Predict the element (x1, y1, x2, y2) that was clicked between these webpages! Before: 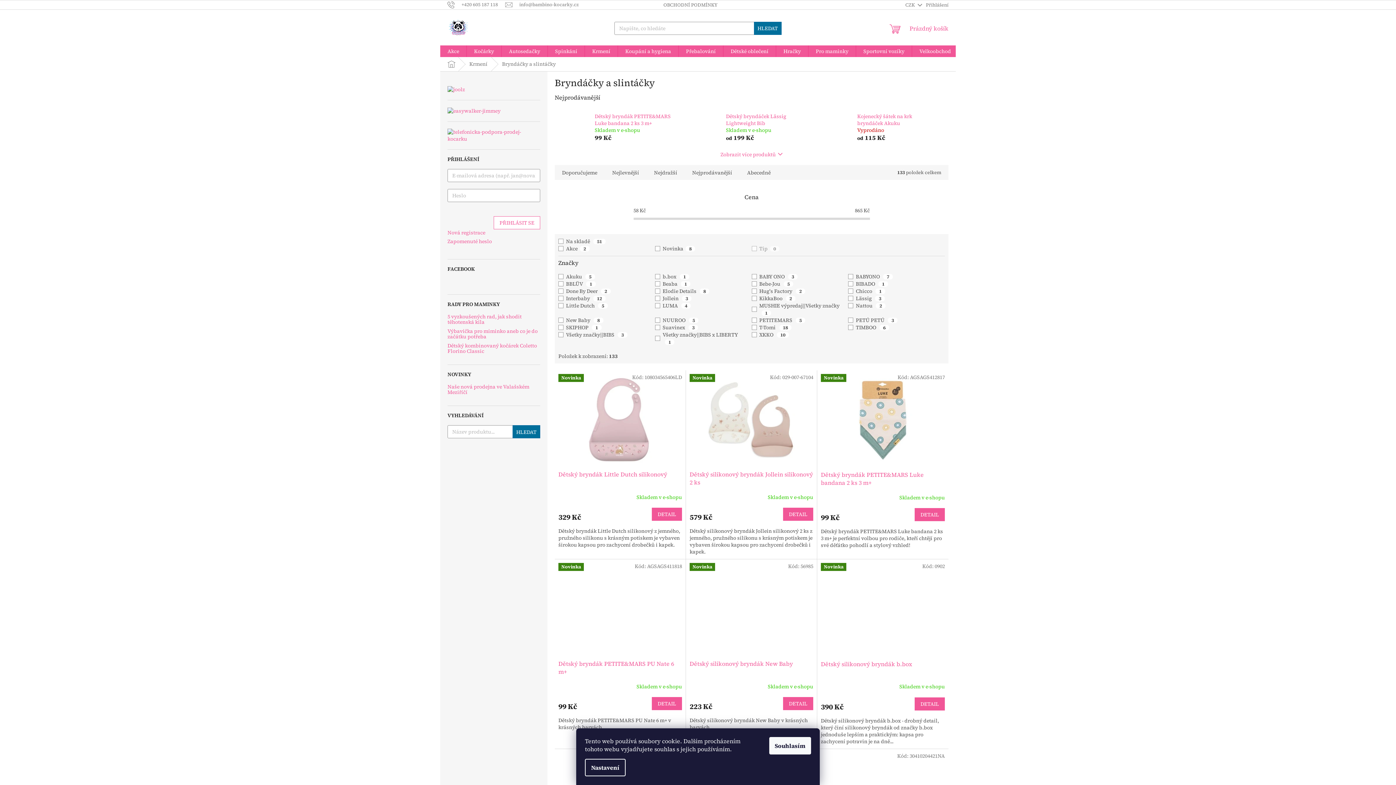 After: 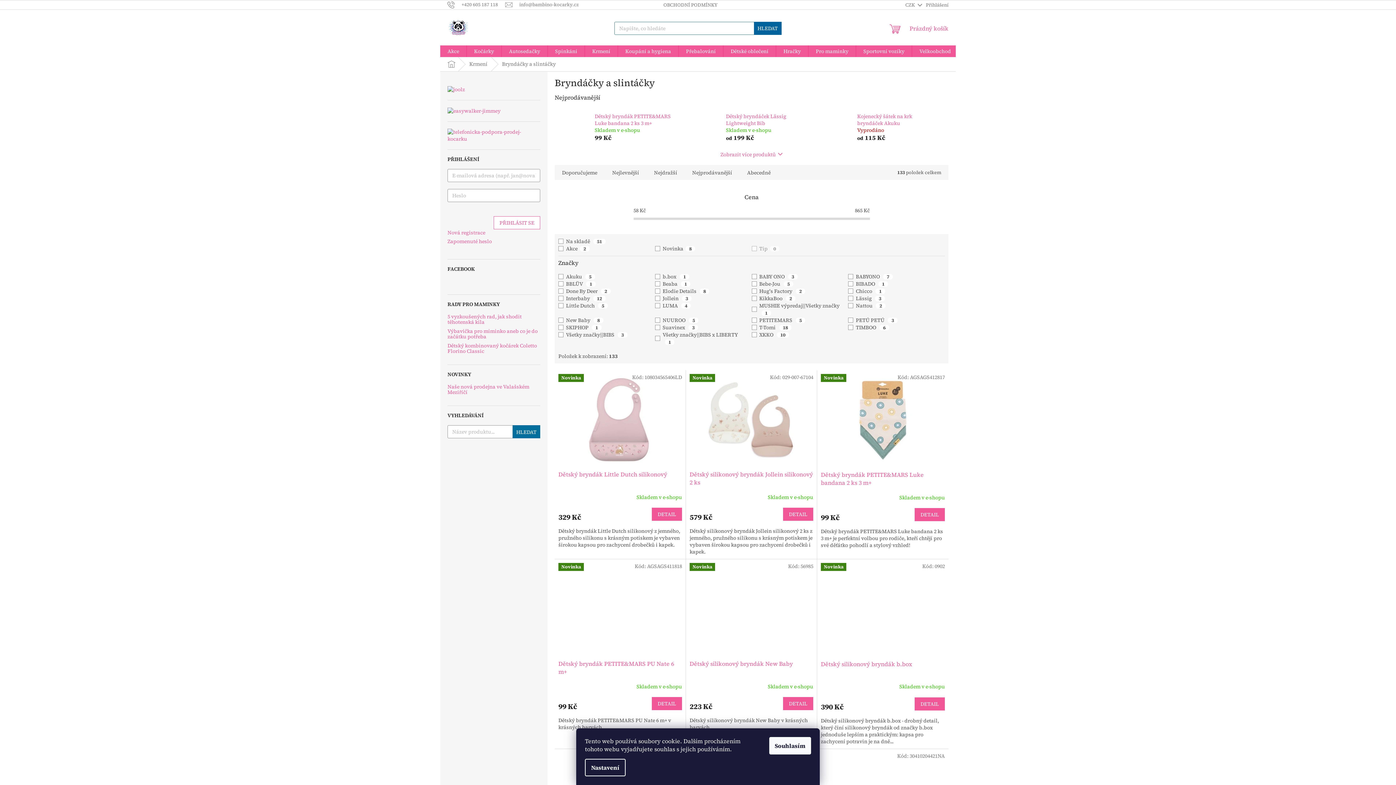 Action: label: HLEDAT bbox: (754, 21, 781, 34)